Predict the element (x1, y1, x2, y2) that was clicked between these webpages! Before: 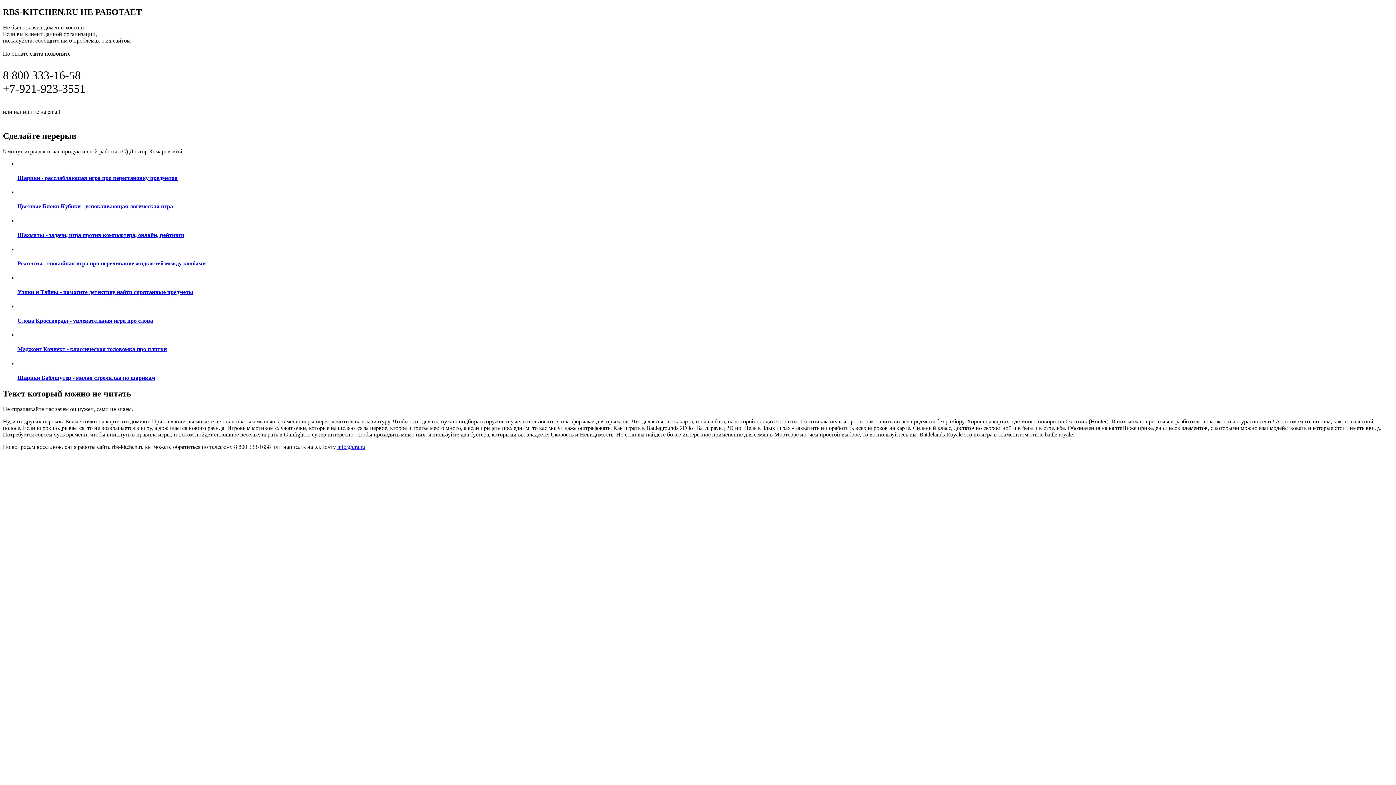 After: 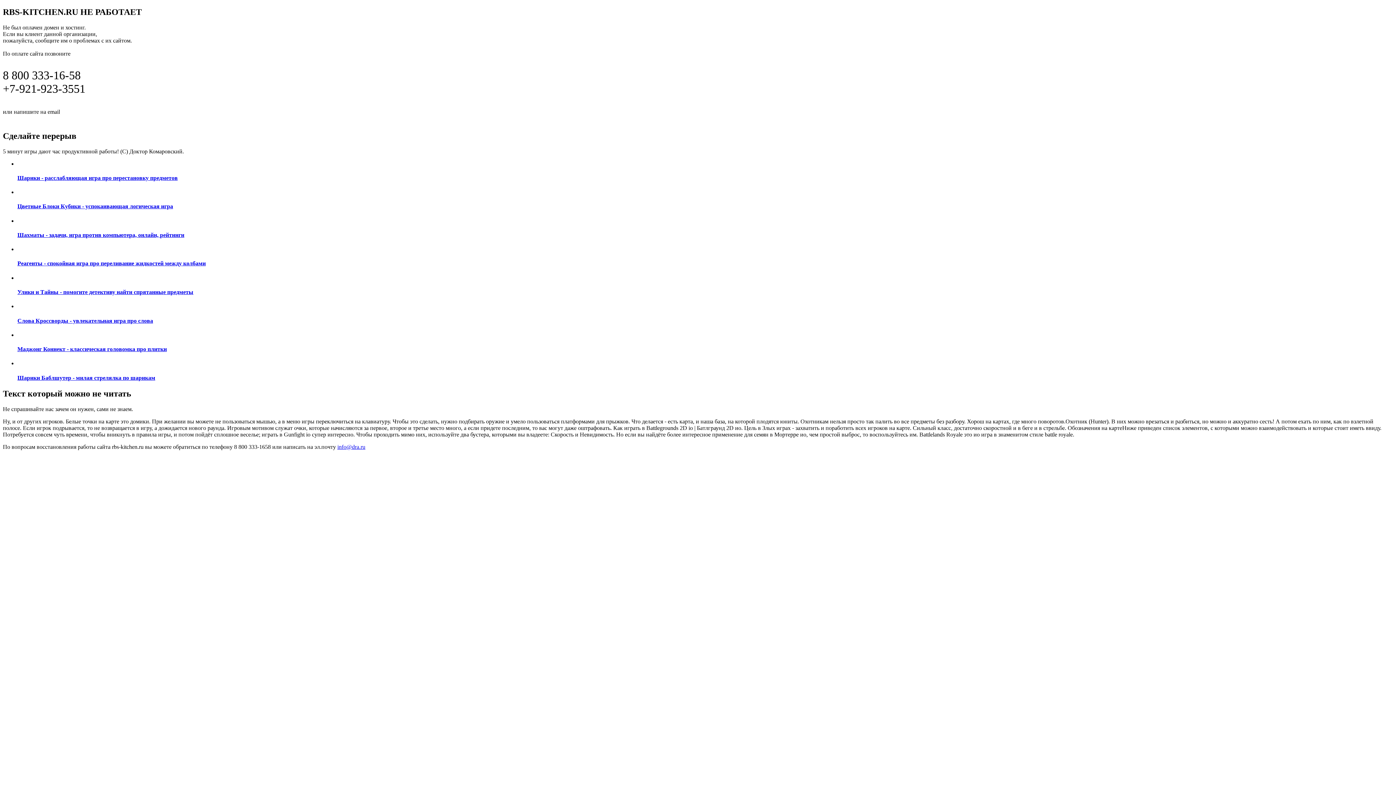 Action: bbox: (17, 303, 1393, 324) label: Слова Кроссворды - увлекательная игра про слова